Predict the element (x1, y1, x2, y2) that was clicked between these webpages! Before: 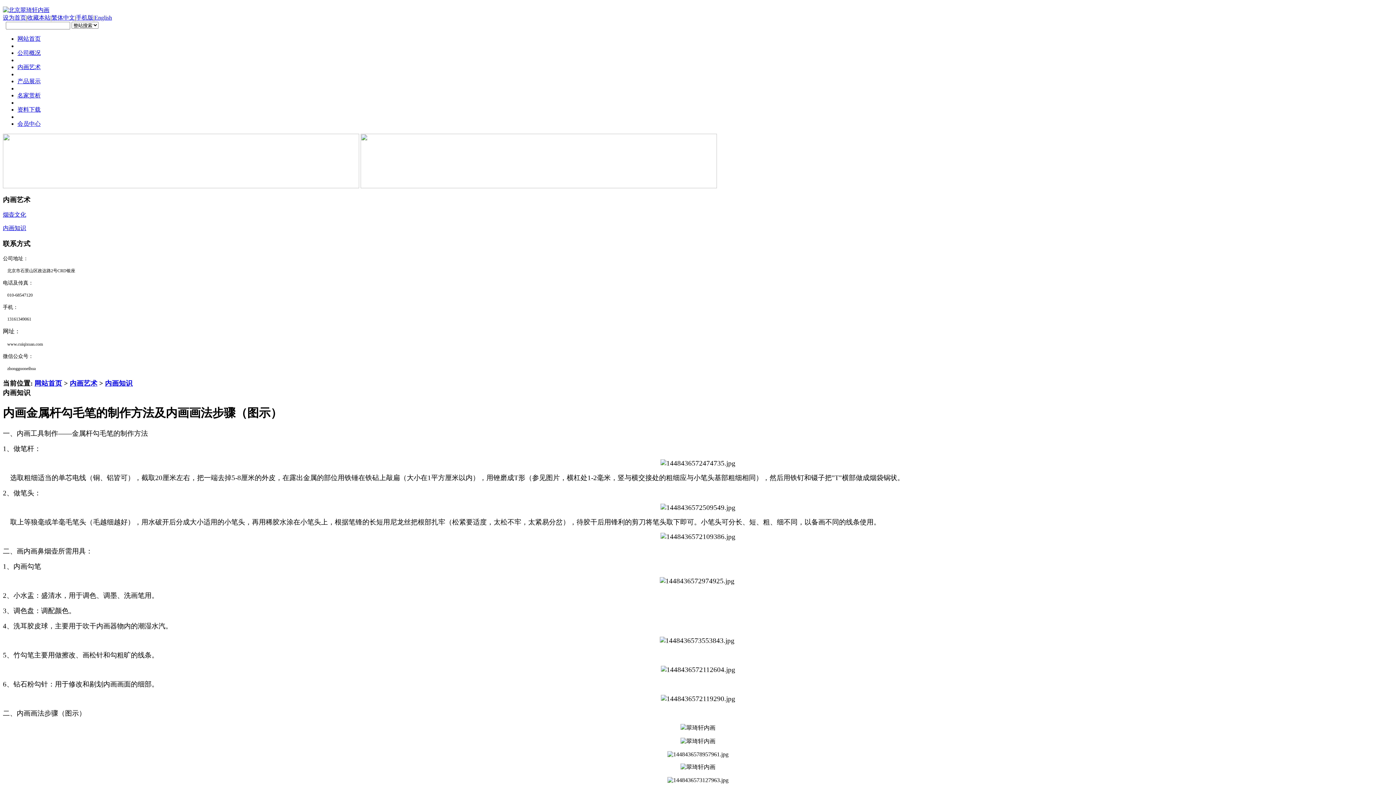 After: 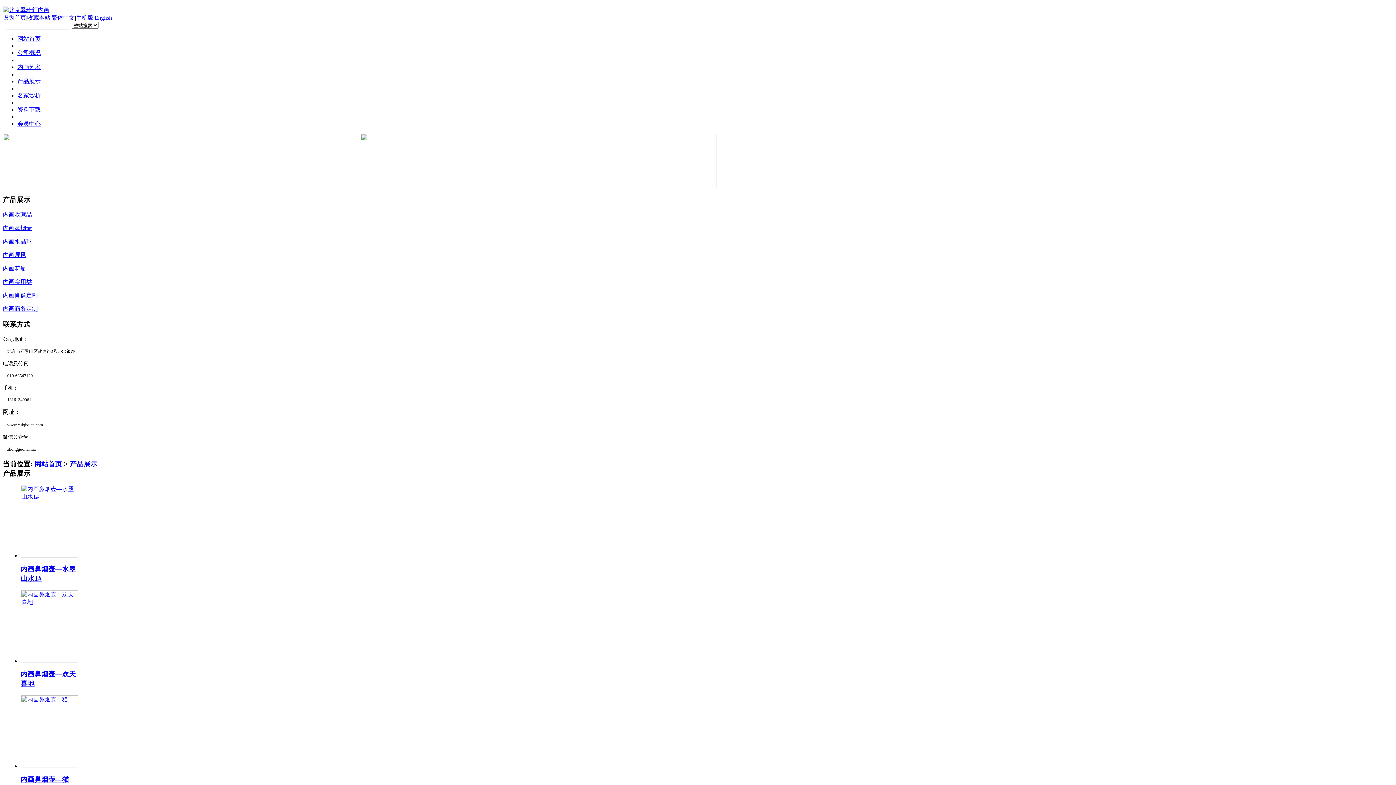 Action: bbox: (17, 78, 40, 84) label: 产品展示